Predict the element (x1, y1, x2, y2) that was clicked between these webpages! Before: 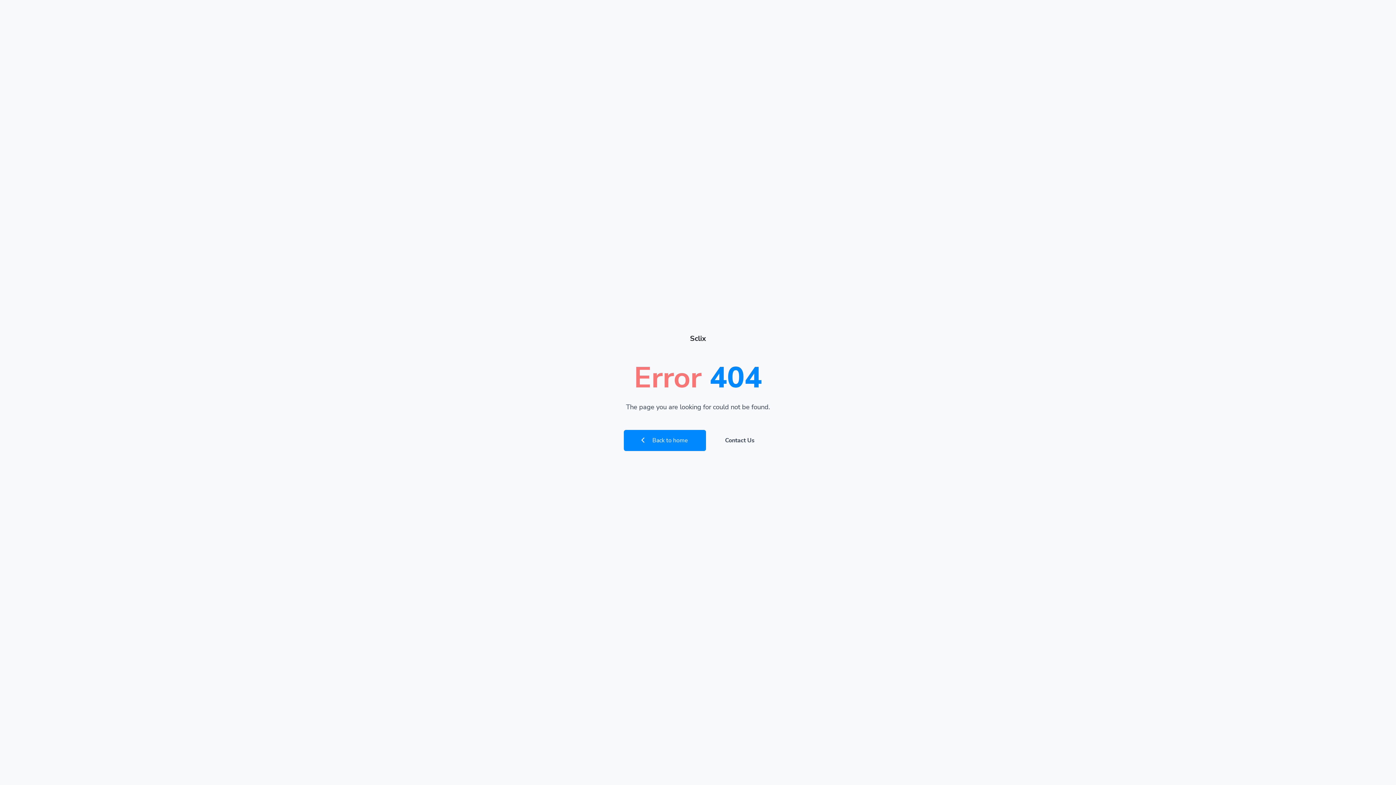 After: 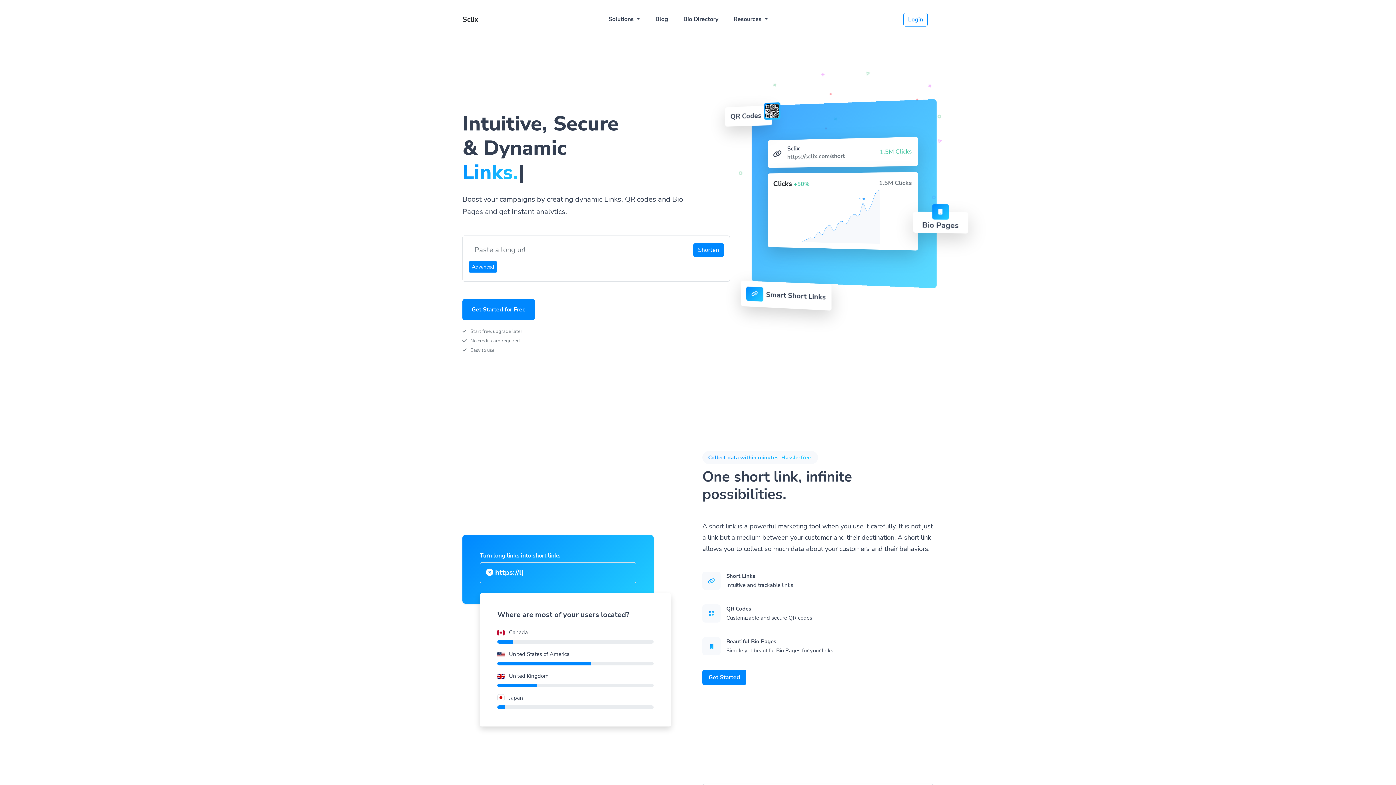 Action: bbox: (623, 430, 706, 451) label:  Back to home